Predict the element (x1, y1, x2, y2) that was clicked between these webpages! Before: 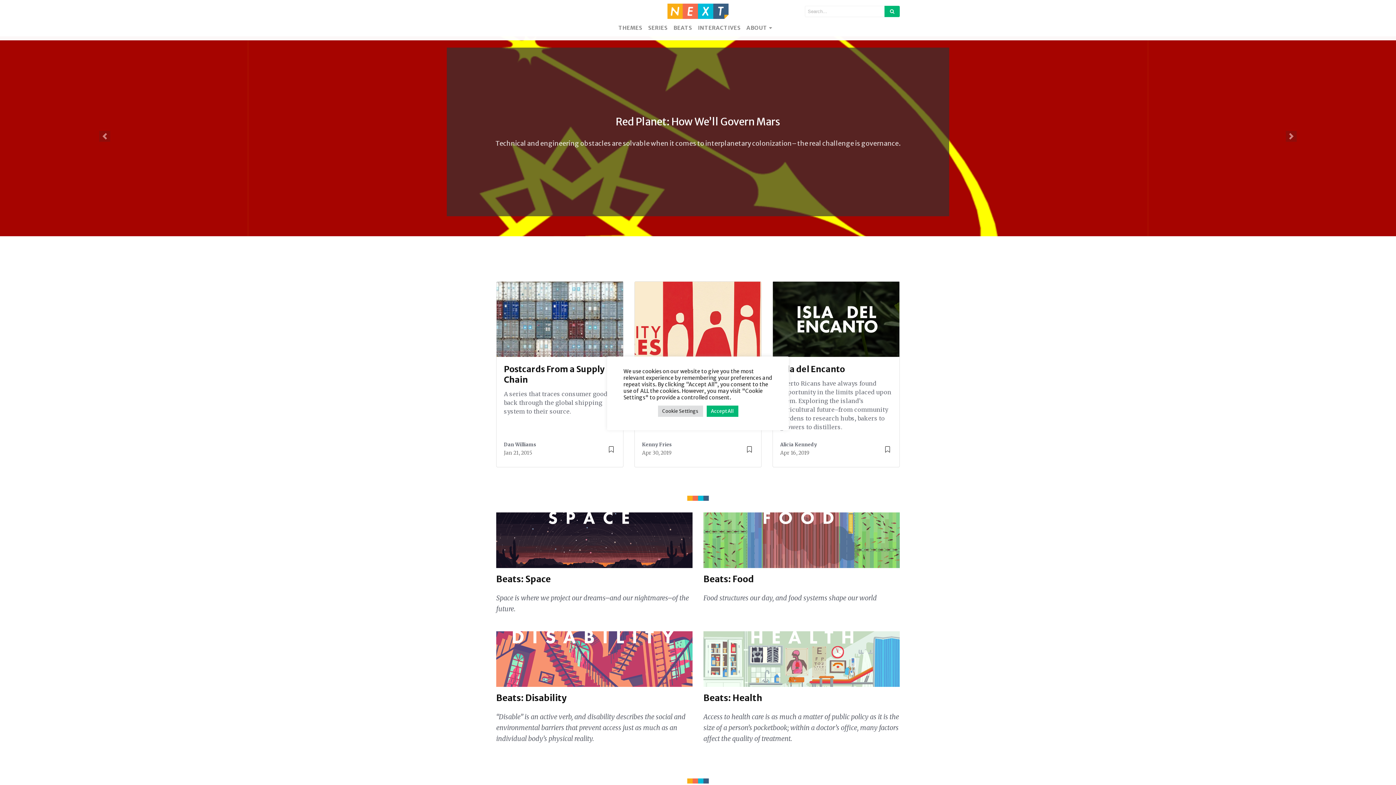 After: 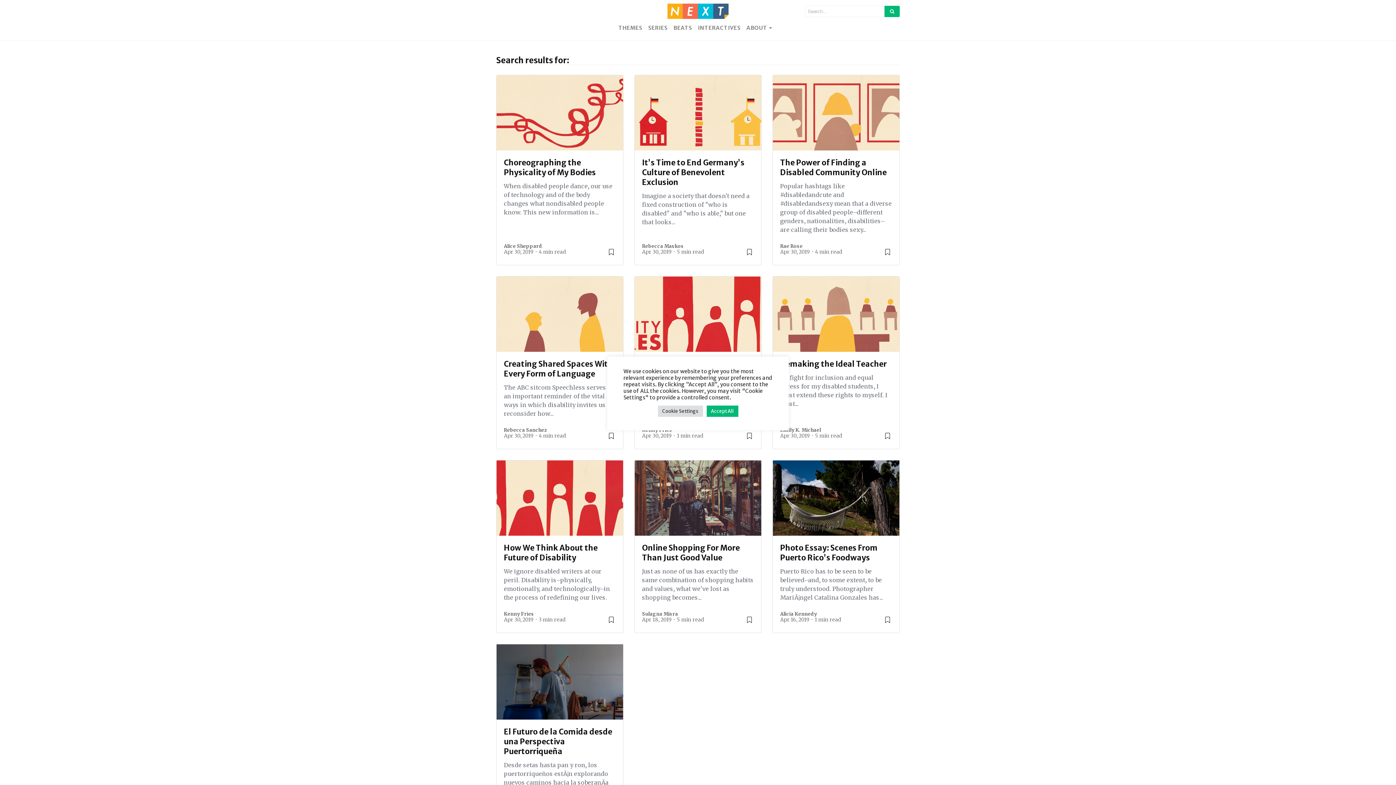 Action: bbox: (884, 5, 900, 16)